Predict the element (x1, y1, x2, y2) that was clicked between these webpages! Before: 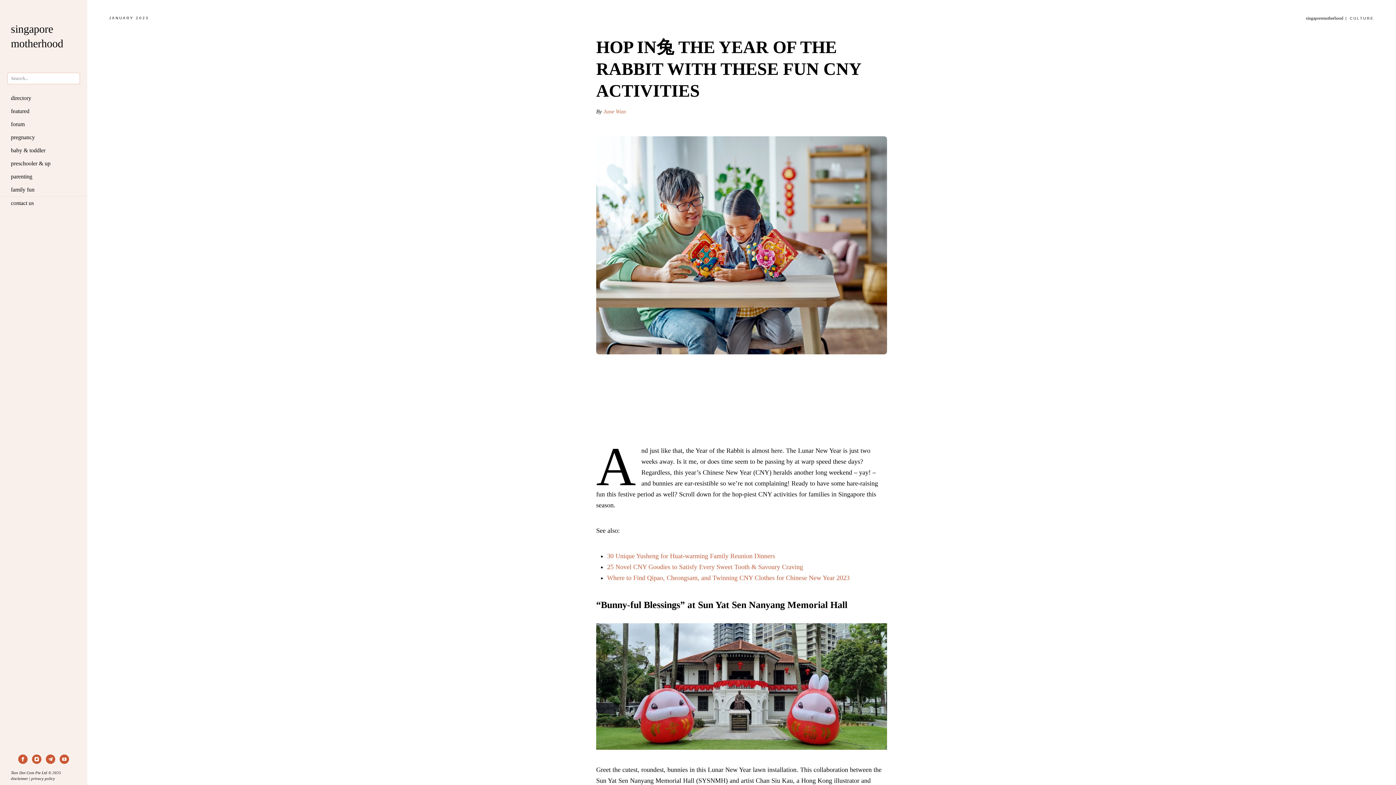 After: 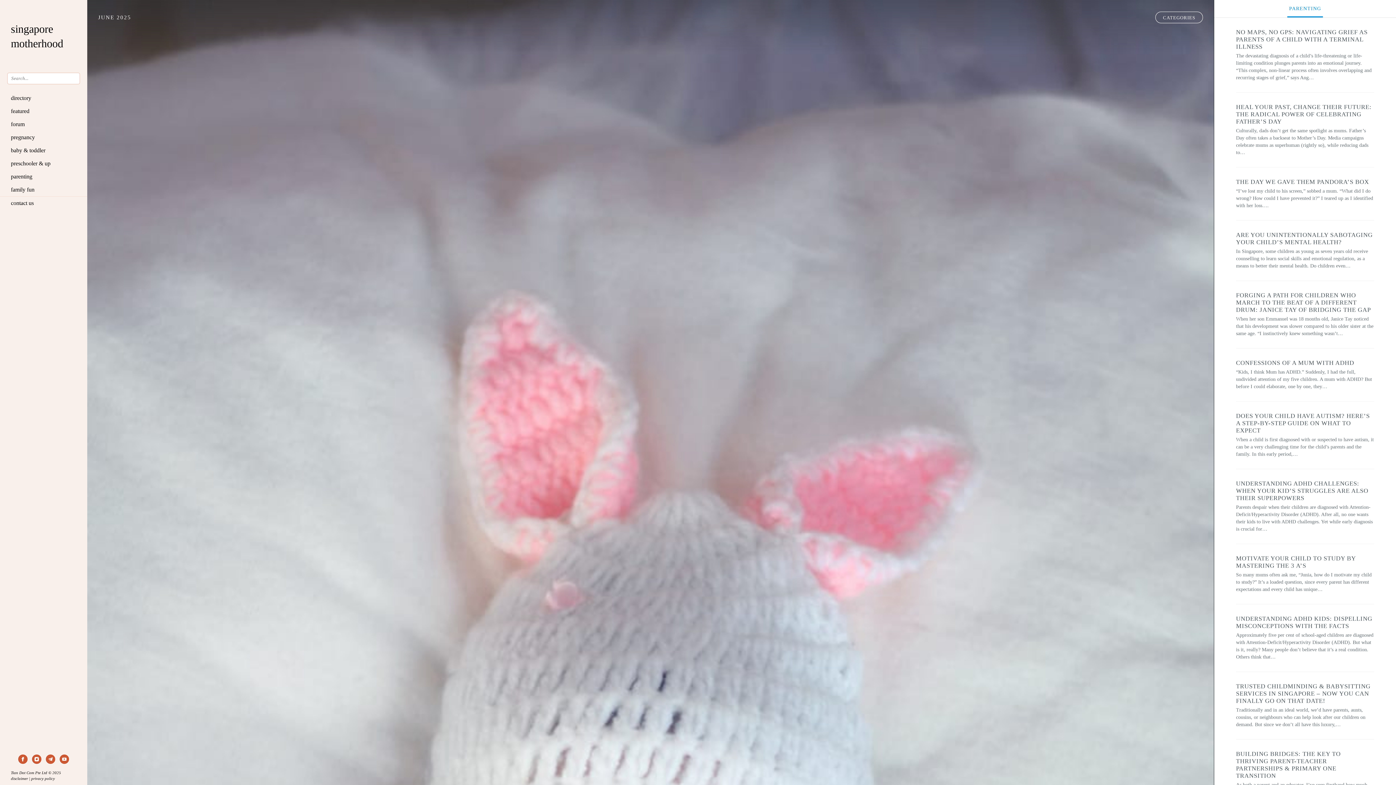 Action: label: parenting bbox: (0, 170, 87, 183)